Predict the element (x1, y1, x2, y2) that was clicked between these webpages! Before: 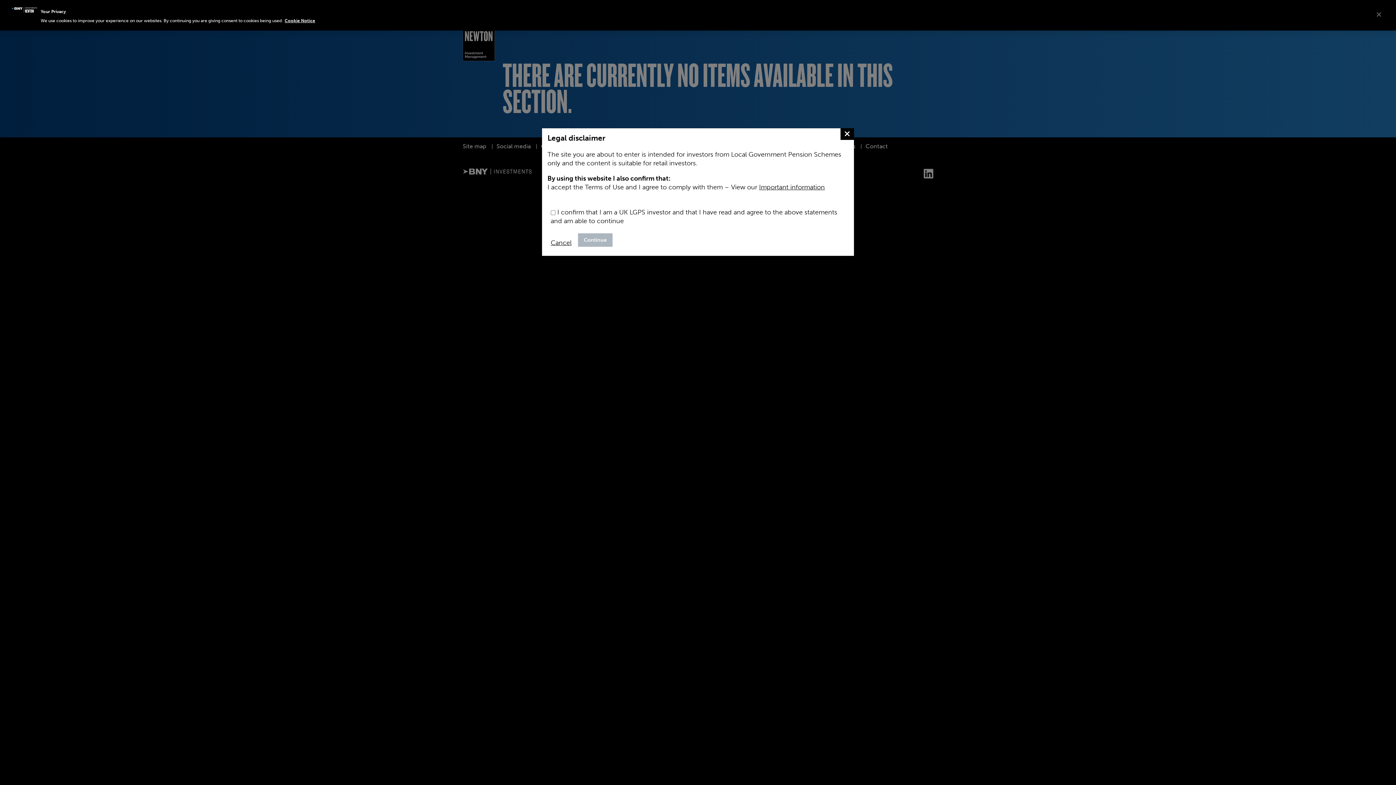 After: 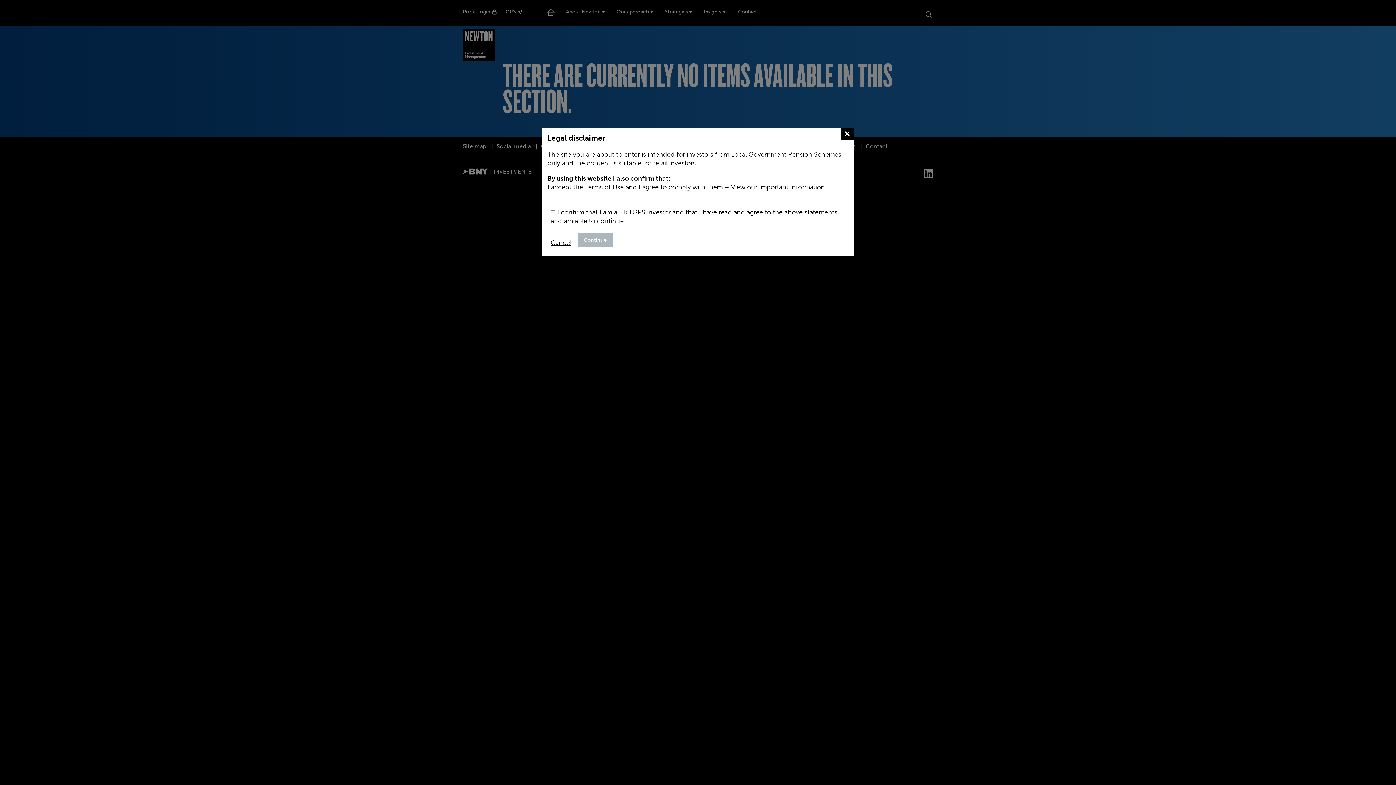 Action: label: Close bbox: (1371, 6, 1387, 22)